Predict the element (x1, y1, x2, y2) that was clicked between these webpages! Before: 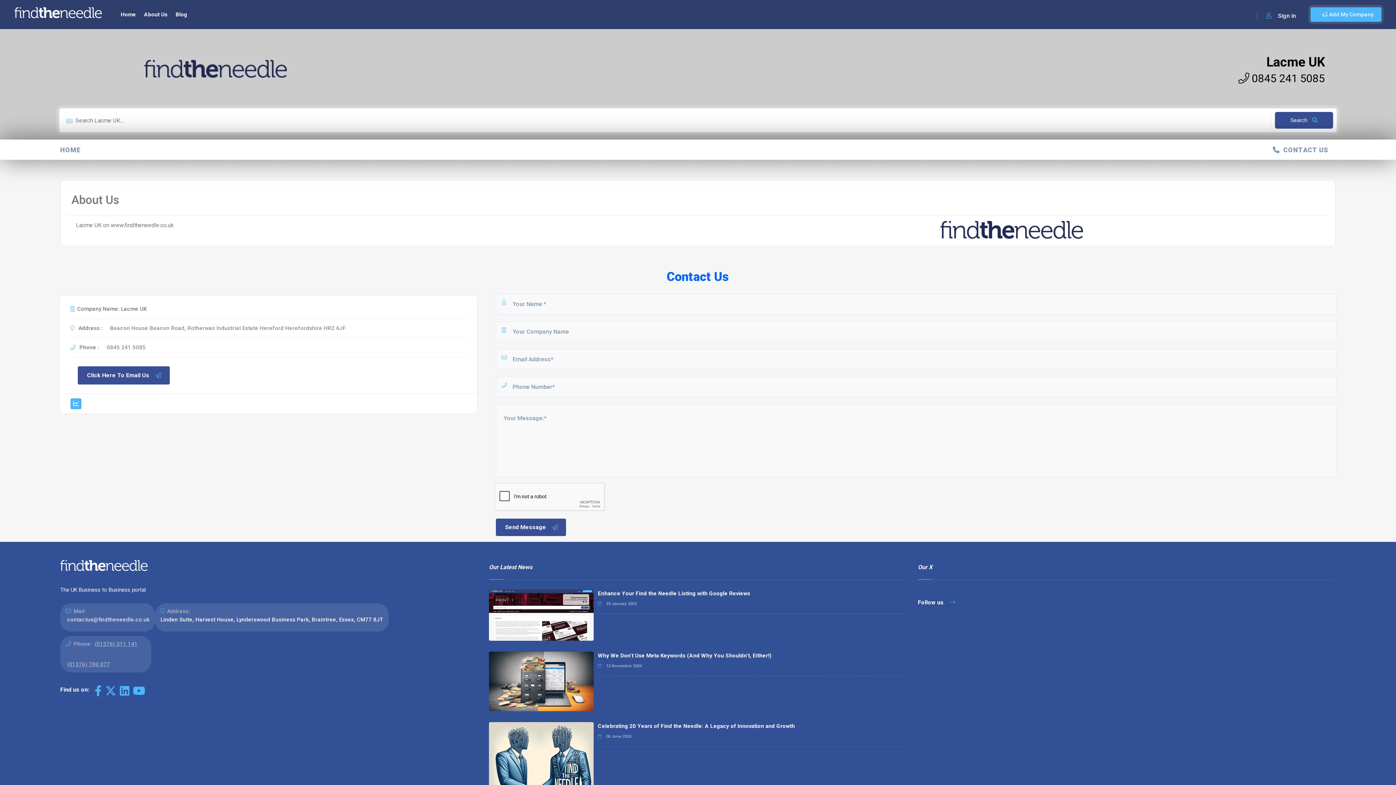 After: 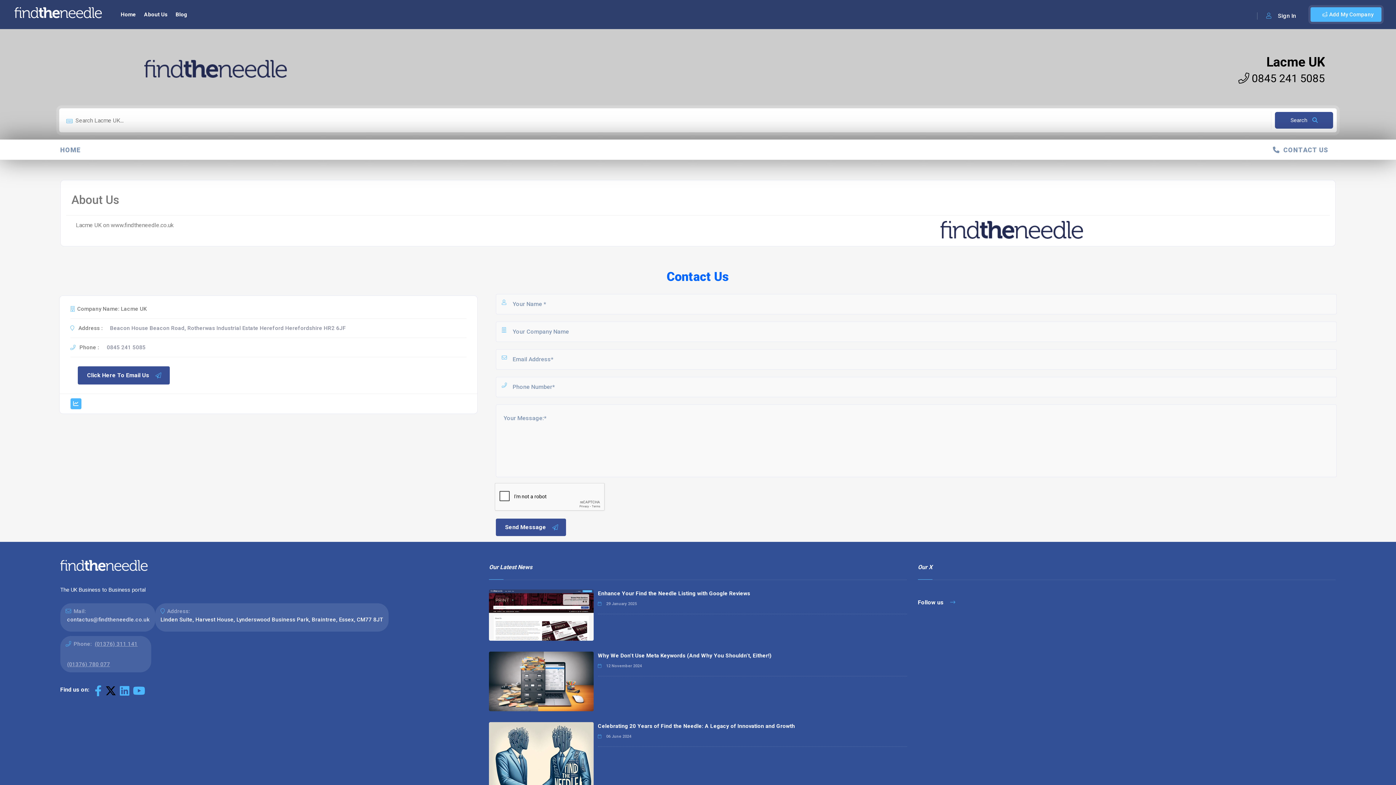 Action: bbox: (105, 685, 116, 697)